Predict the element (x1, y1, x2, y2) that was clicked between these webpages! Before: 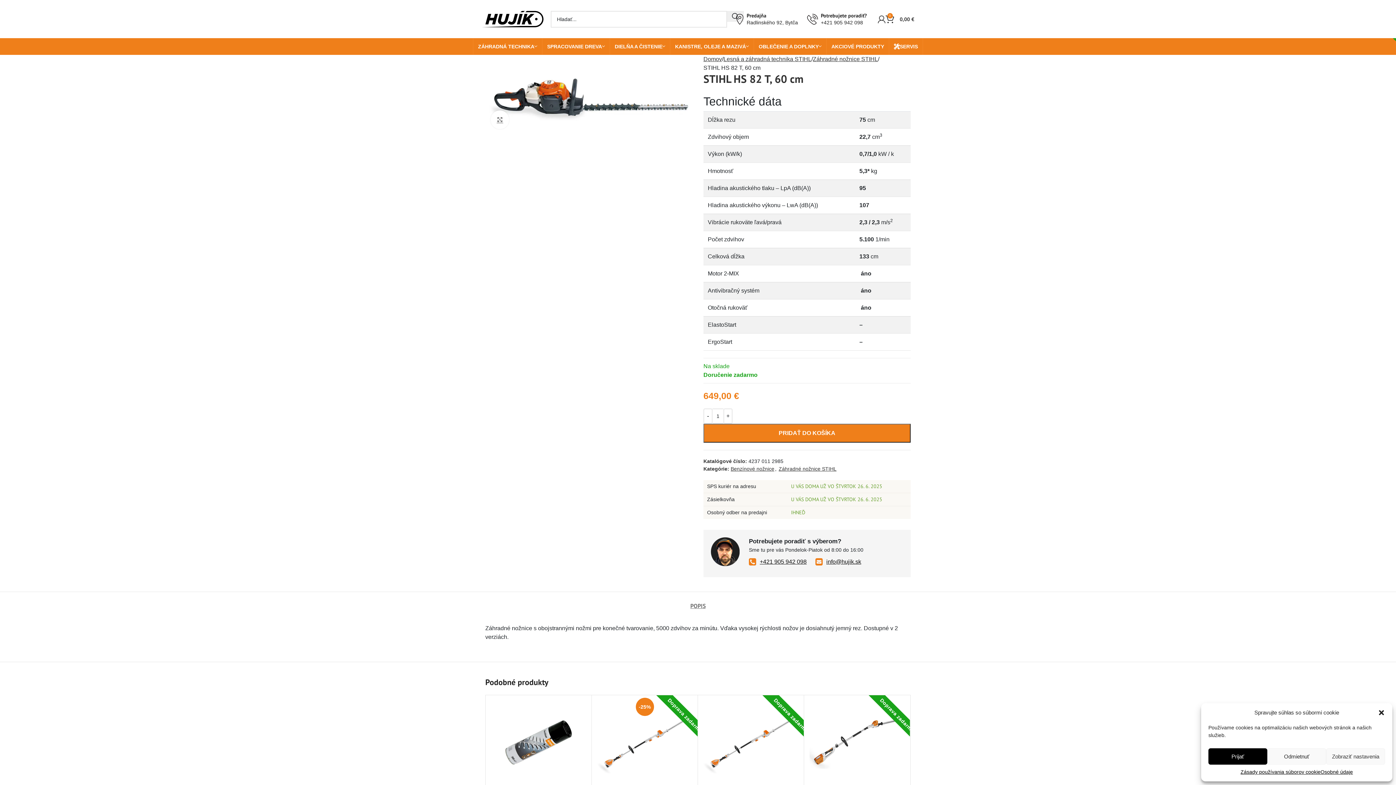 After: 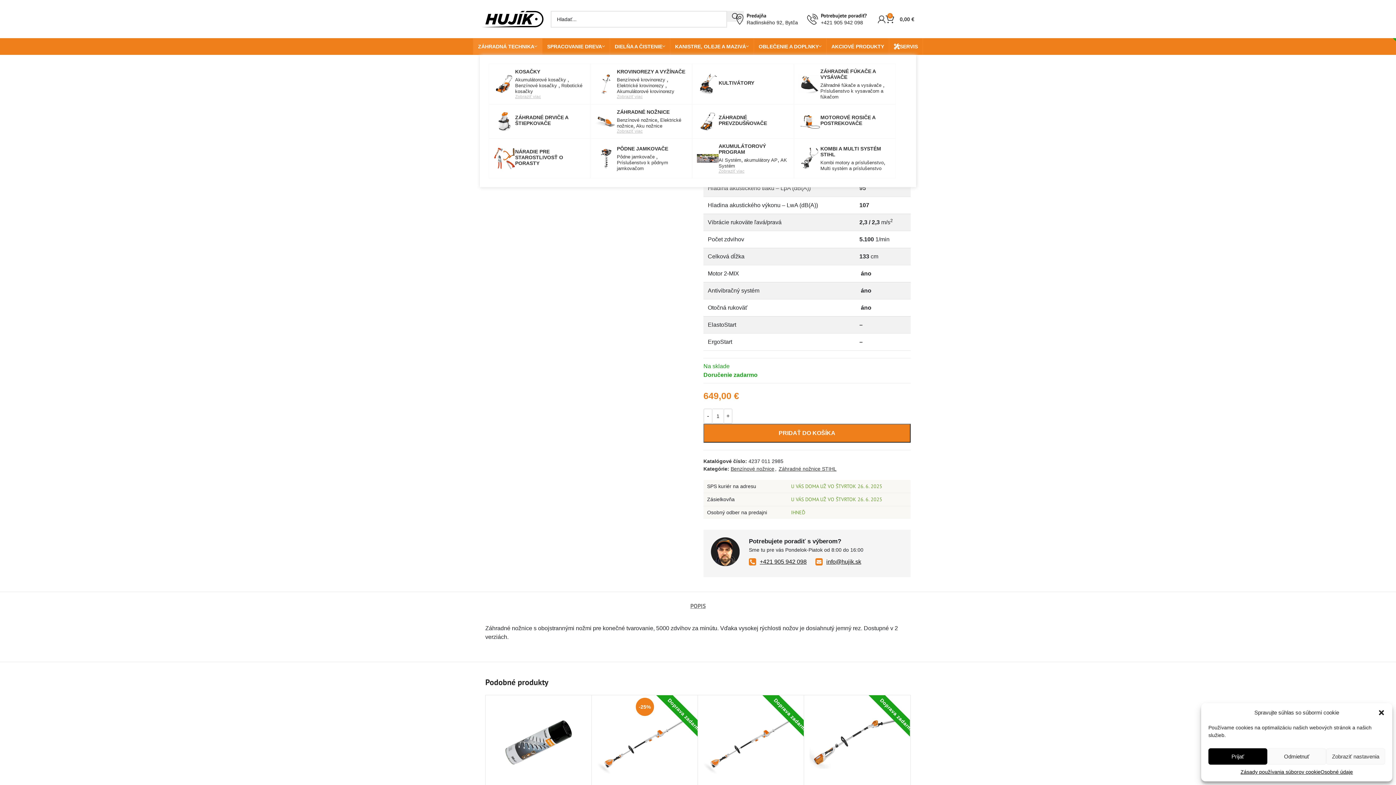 Action: bbox: (473, 38, 542, 54) label: ZÁHRADNÁ TECHNIKA